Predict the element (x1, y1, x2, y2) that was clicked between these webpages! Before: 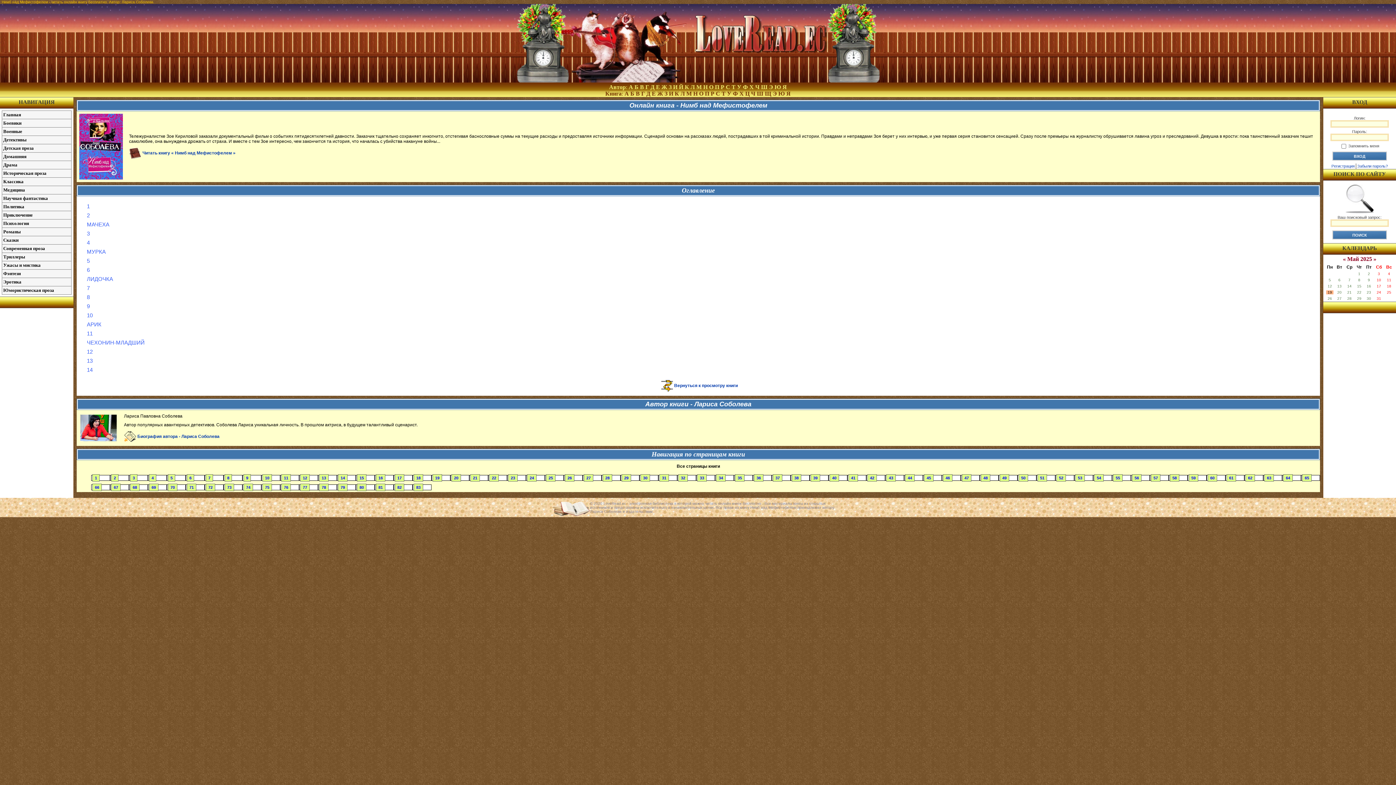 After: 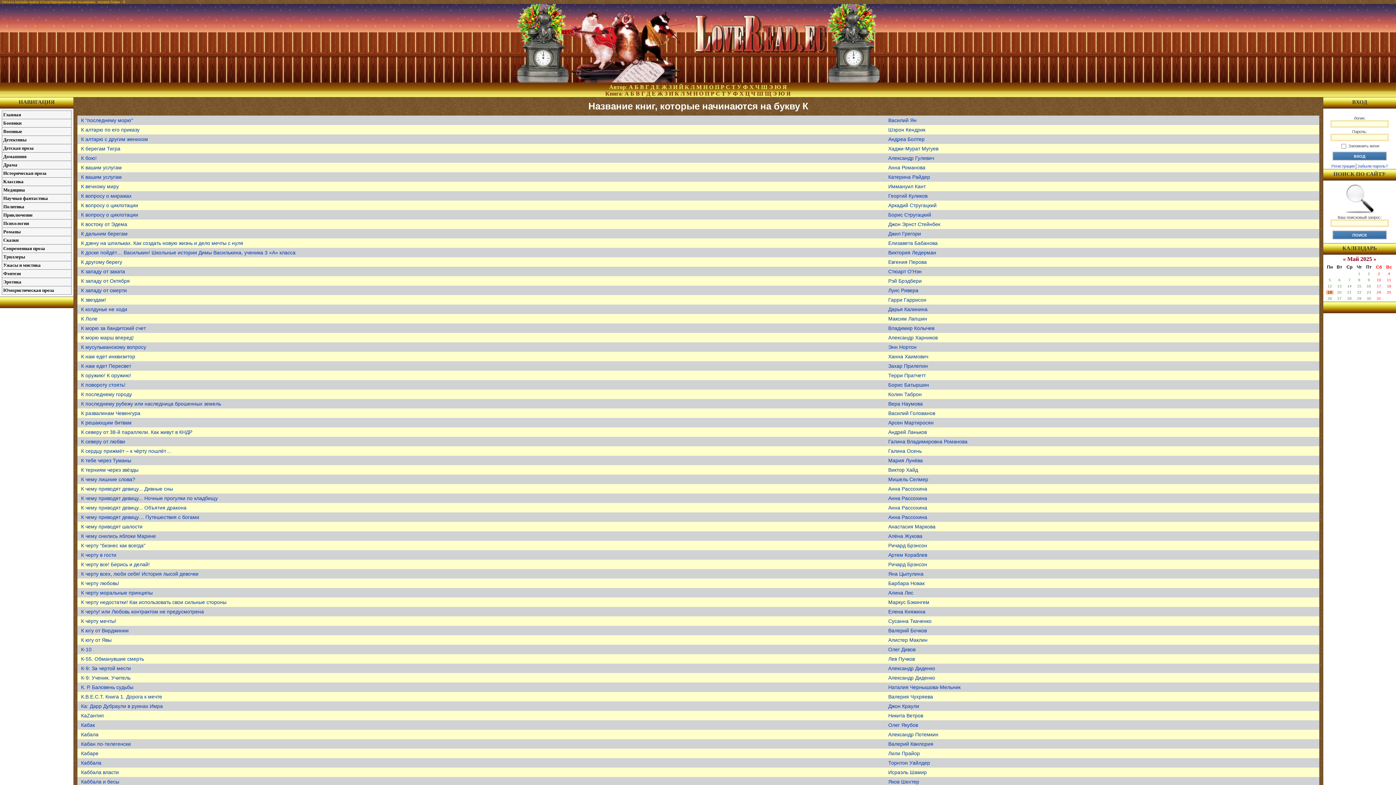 Action: label: К bbox: (674, 90, 679, 96)